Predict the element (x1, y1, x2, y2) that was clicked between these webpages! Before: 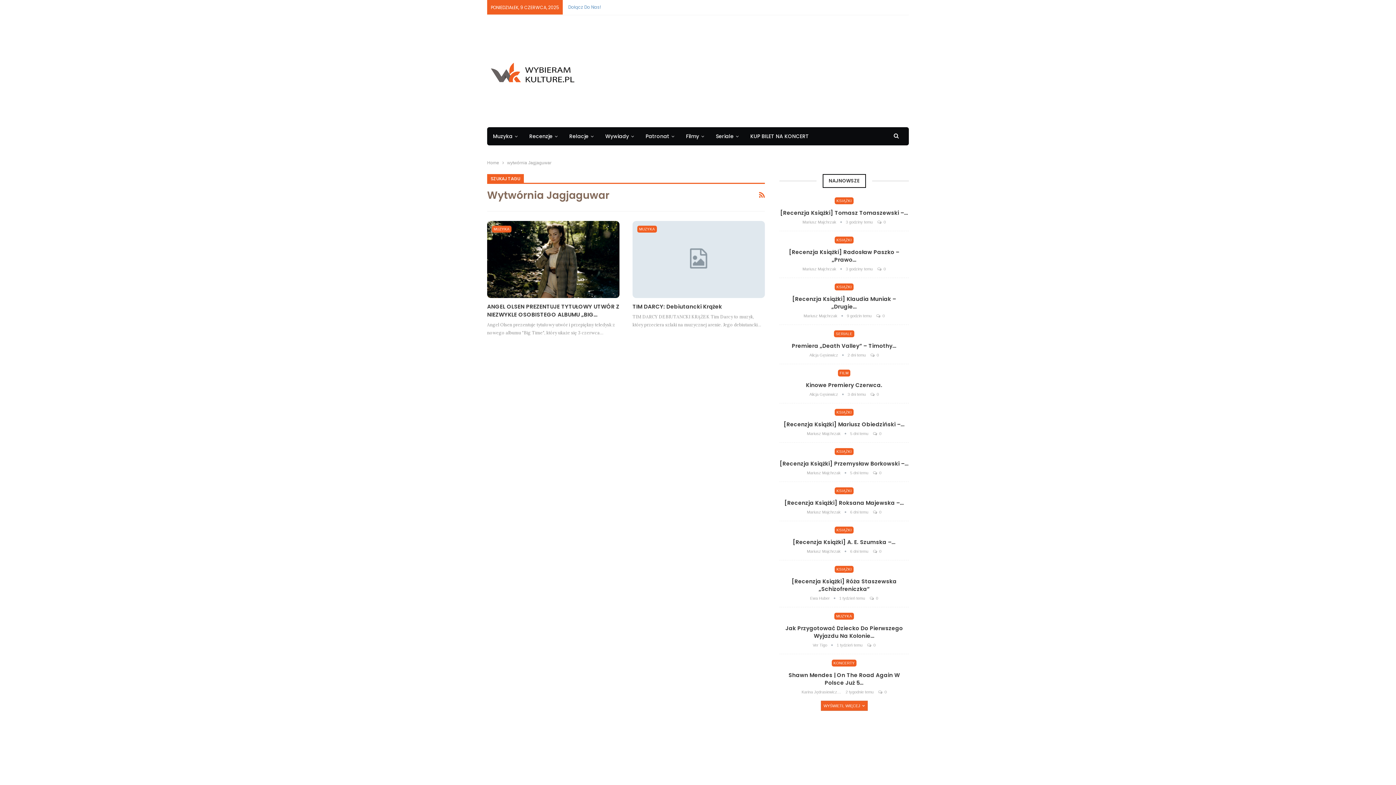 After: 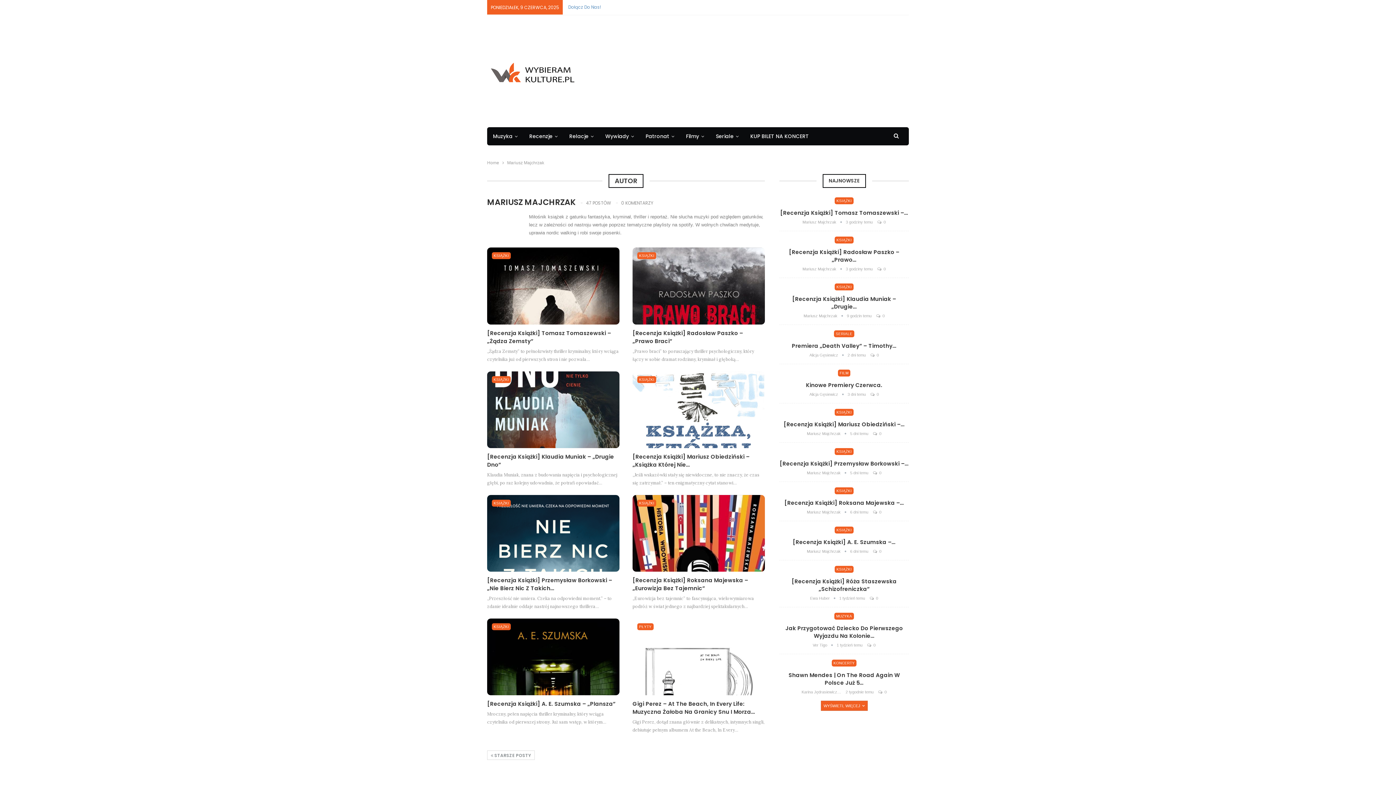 Action: label: Mariusz Majchrzak   bbox: (807, 431, 850, 436)